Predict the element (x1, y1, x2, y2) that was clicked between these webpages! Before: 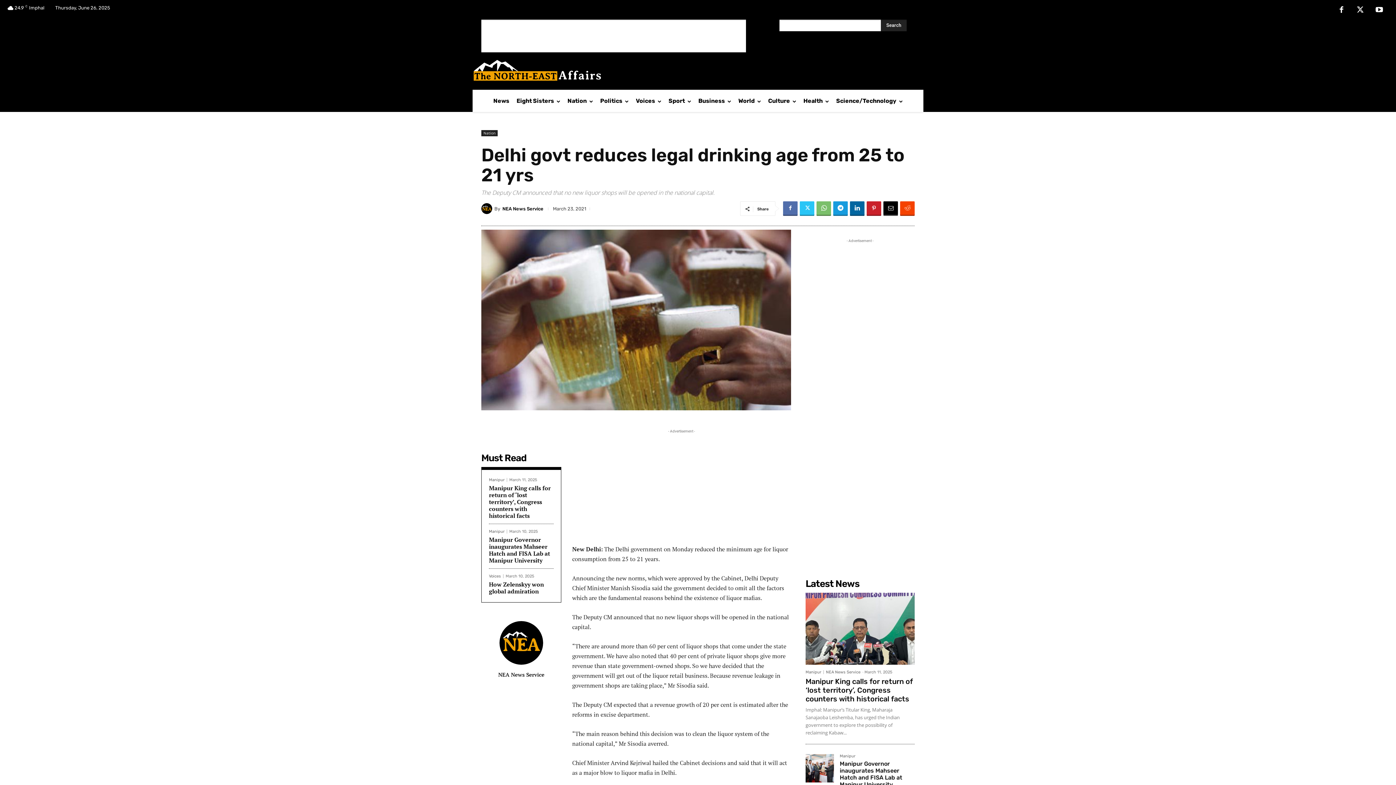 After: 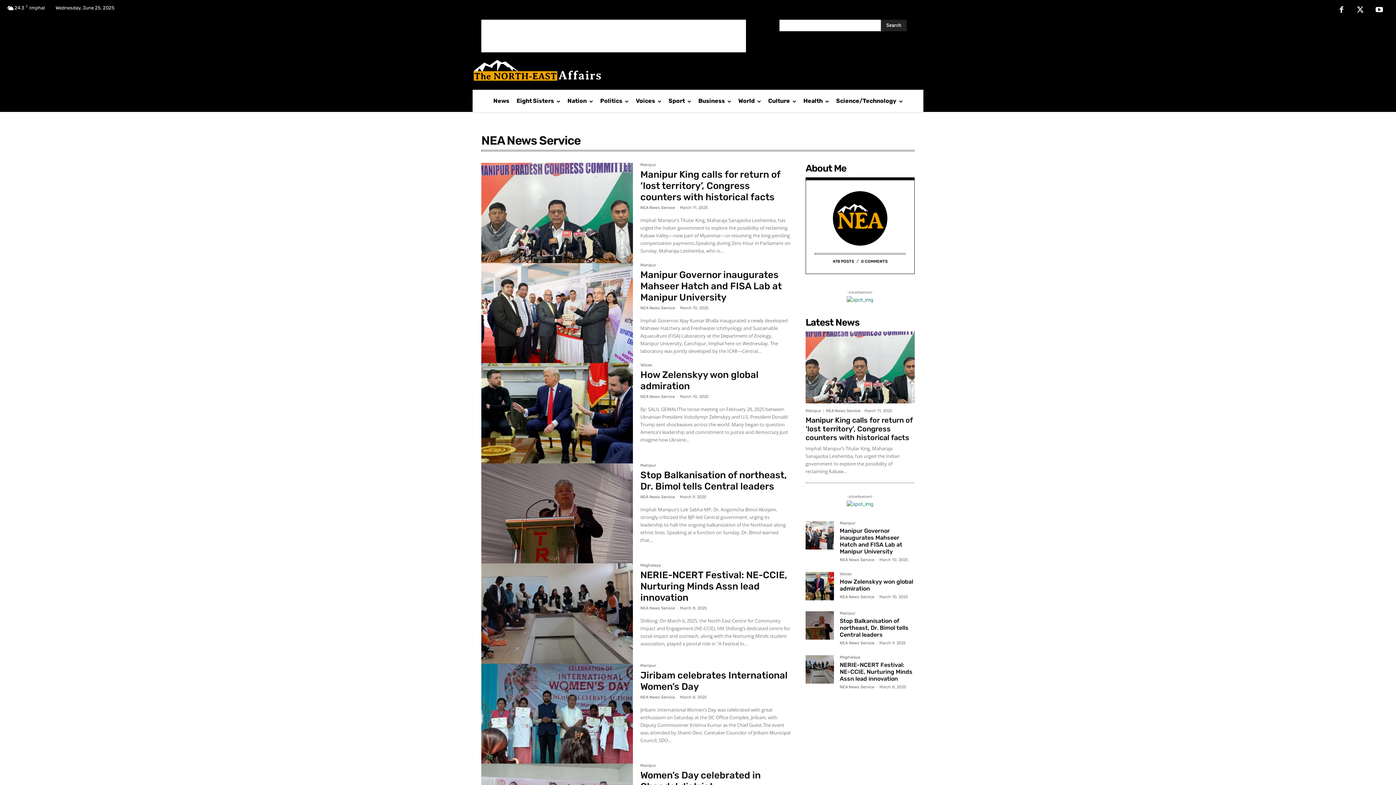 Action: bbox: (502, 206, 543, 211) label: NEA News Service